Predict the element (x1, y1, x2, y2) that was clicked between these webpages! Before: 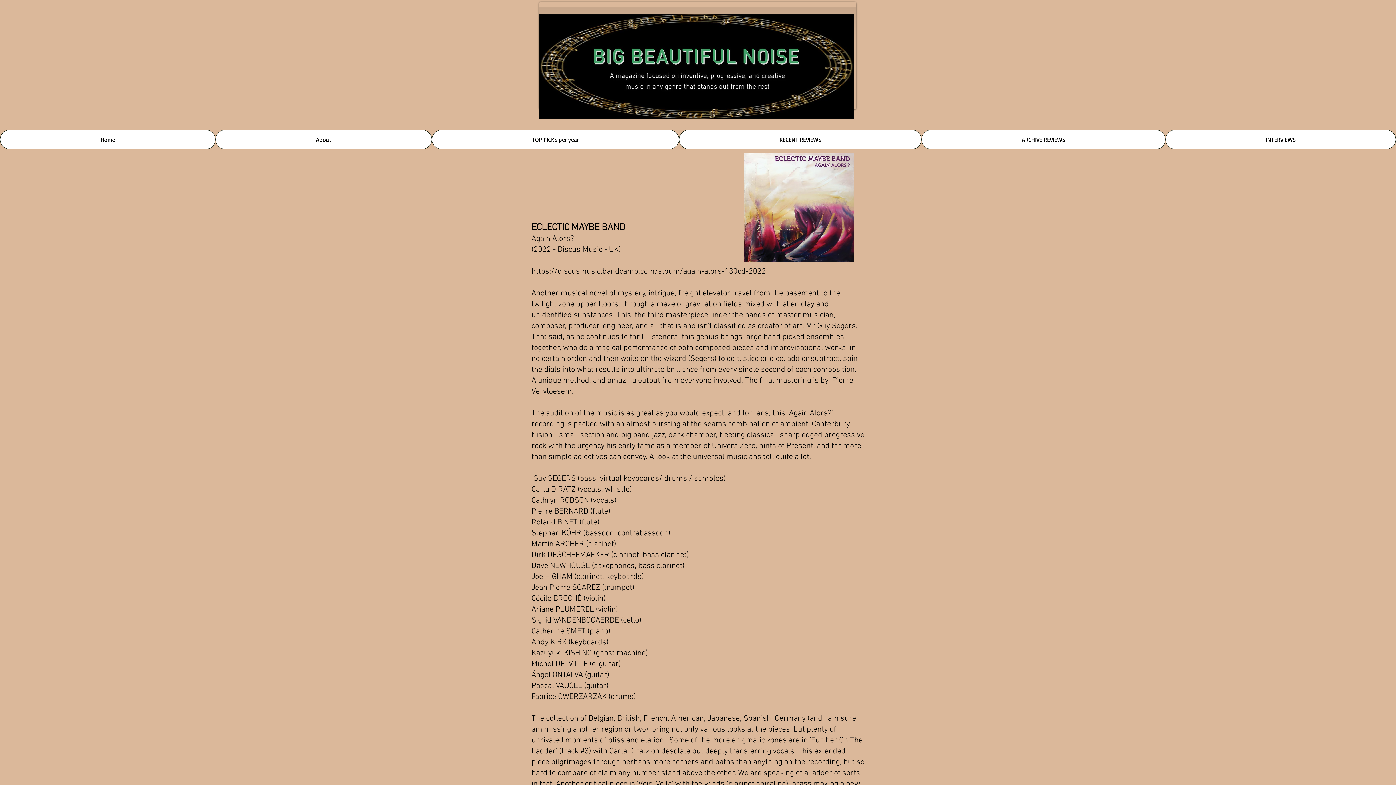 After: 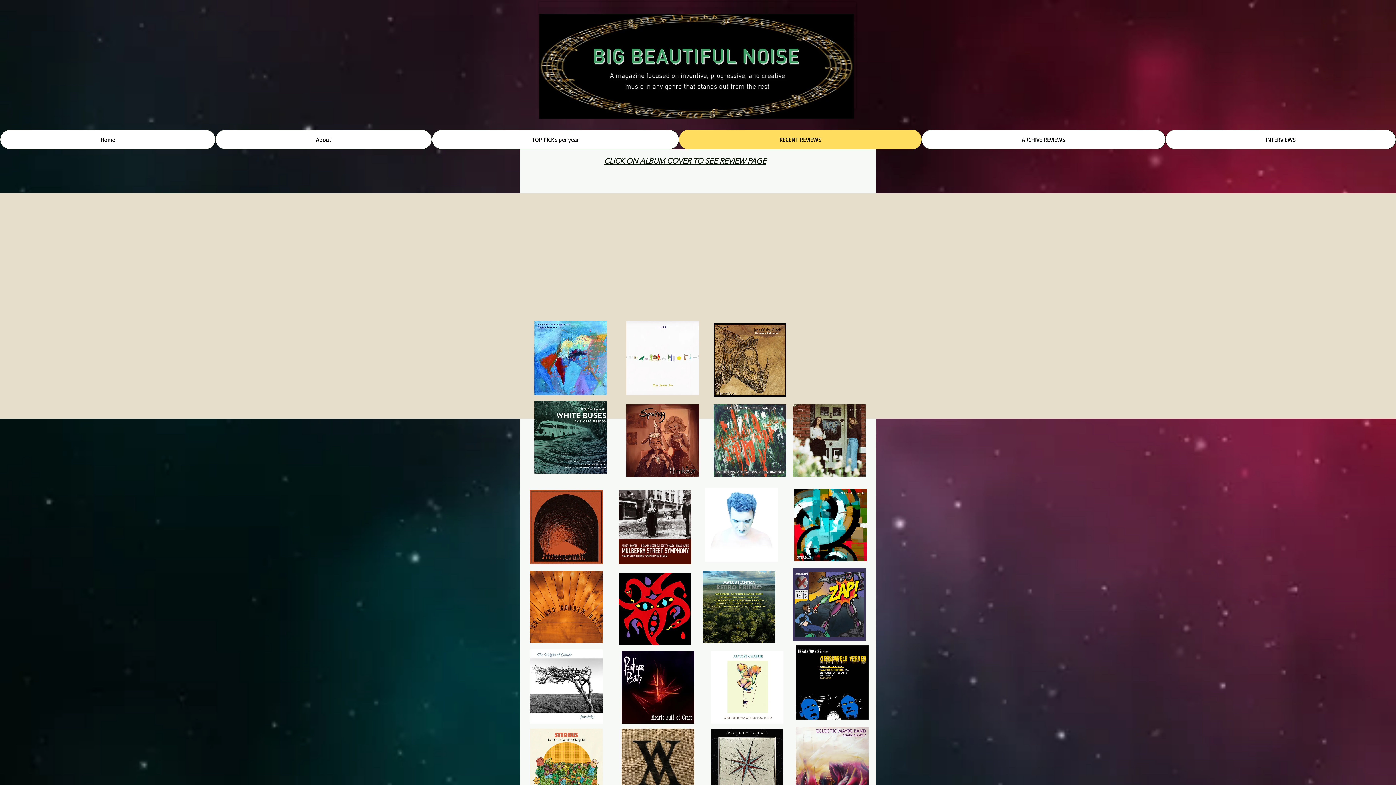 Action: bbox: (679, 129, 921, 149) label: RECENT REVIEWS